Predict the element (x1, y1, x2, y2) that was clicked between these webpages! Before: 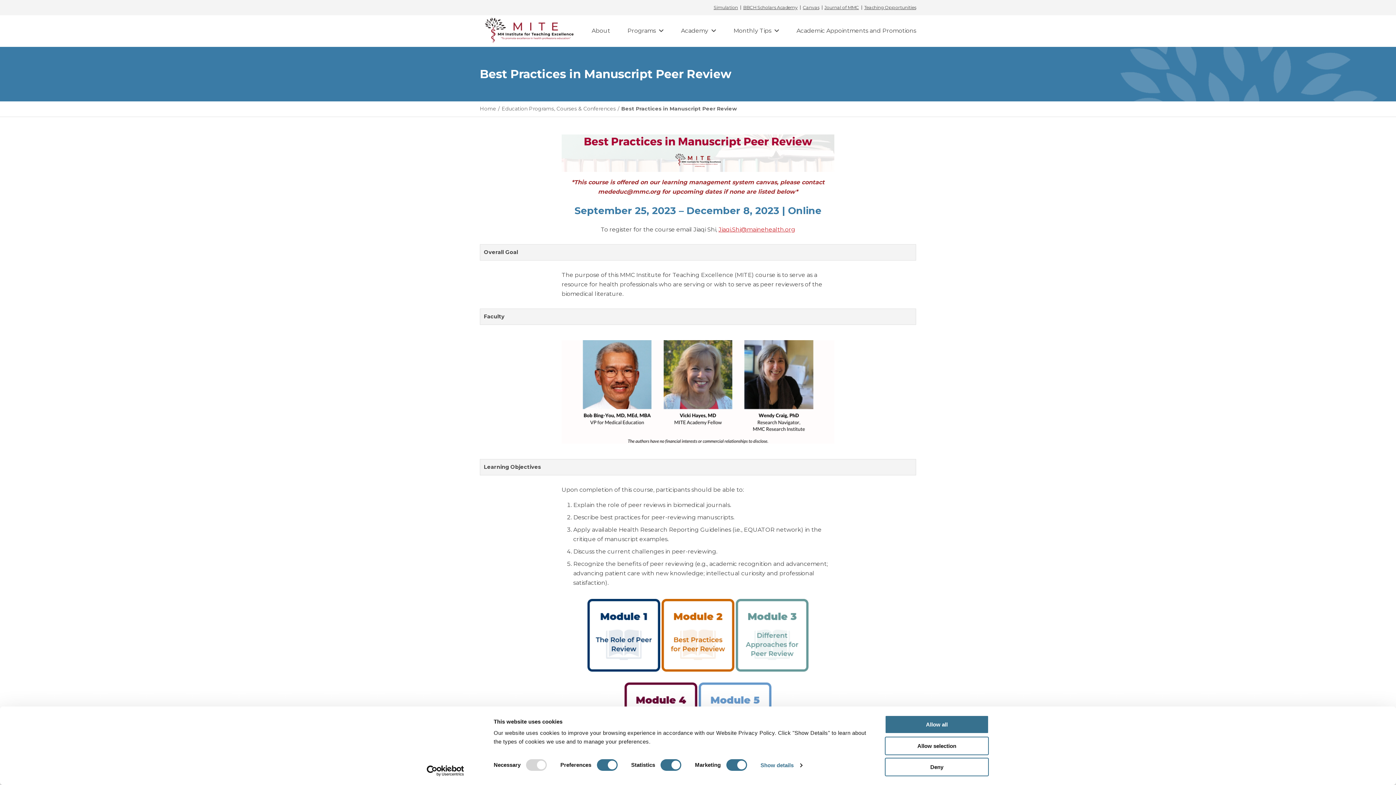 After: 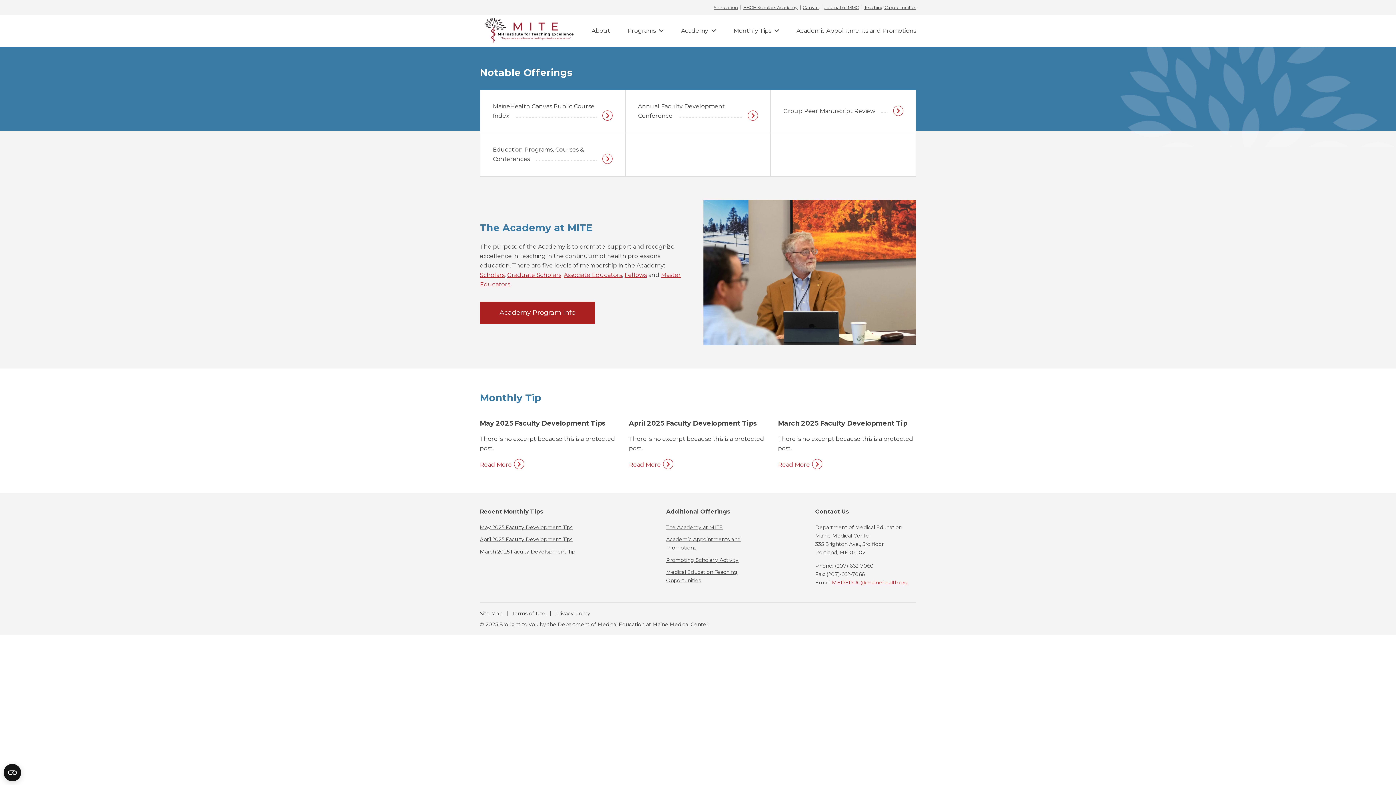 Action: bbox: (482, 27, 578, 34)